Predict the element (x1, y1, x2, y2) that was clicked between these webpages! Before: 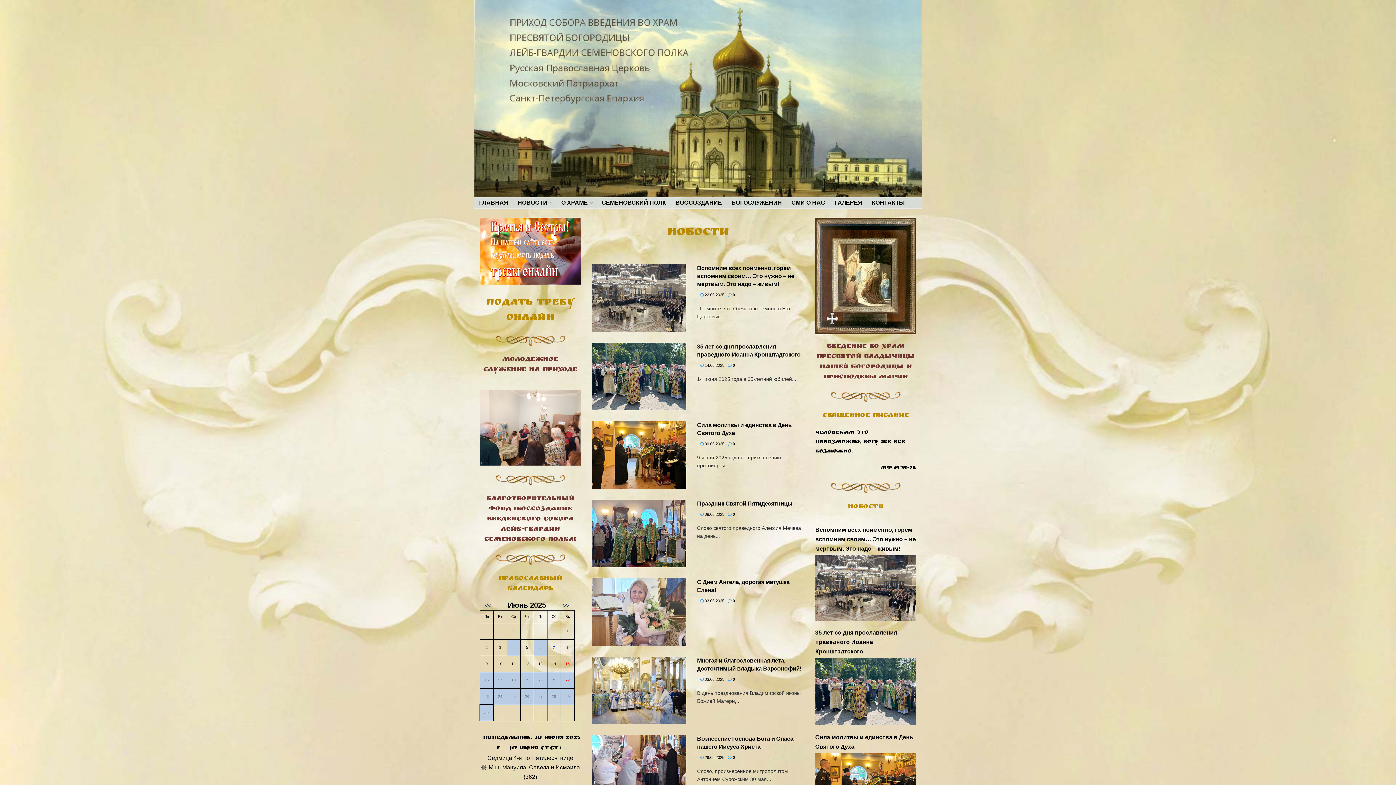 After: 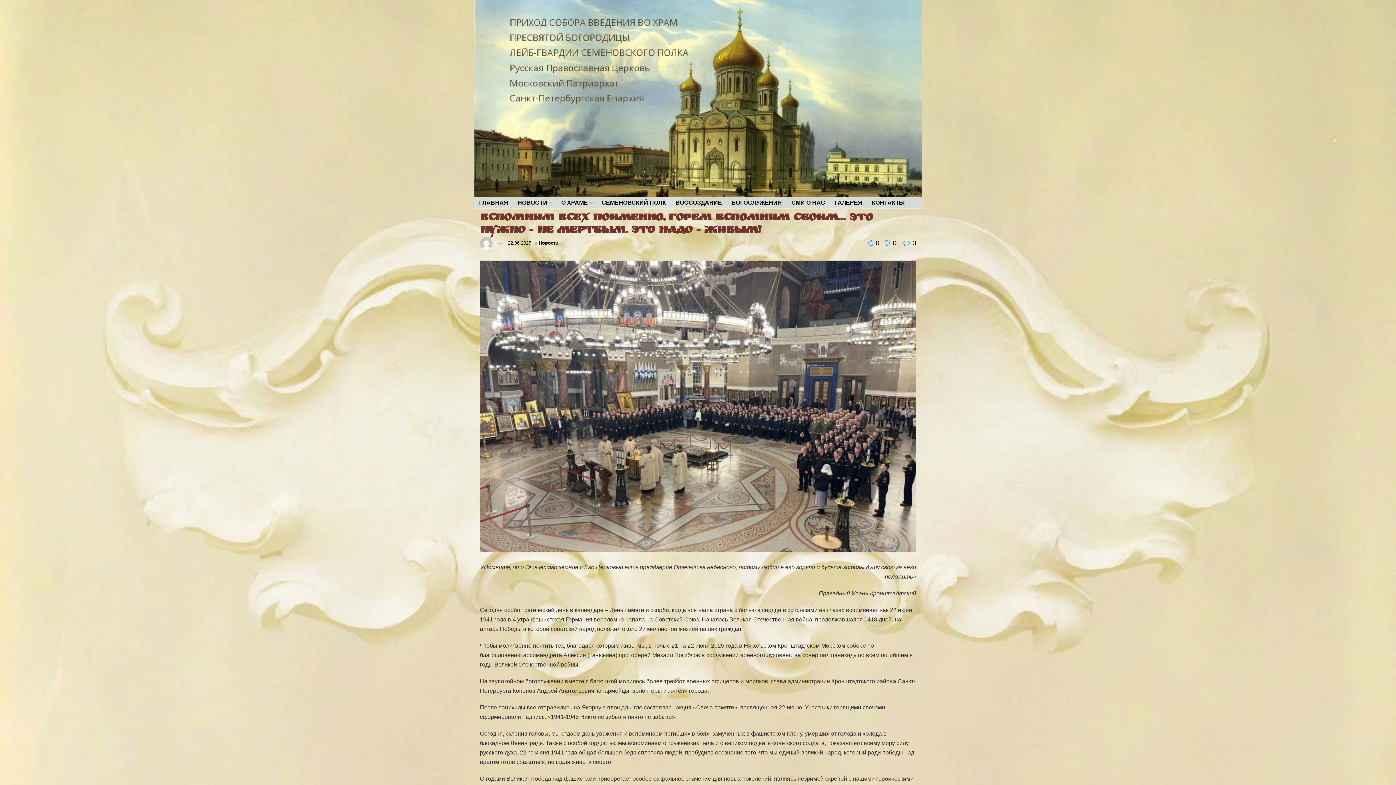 Action: bbox: (591, 264, 686, 332)